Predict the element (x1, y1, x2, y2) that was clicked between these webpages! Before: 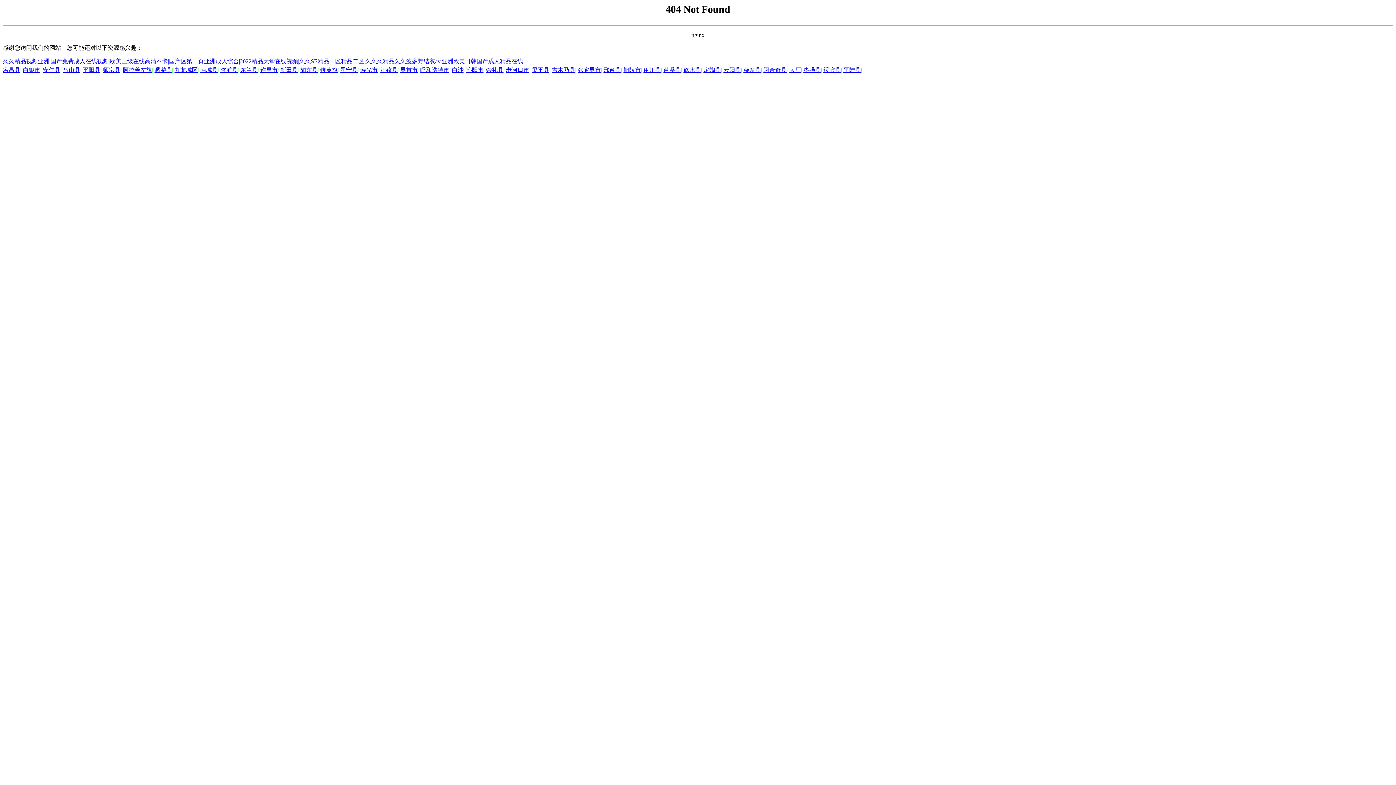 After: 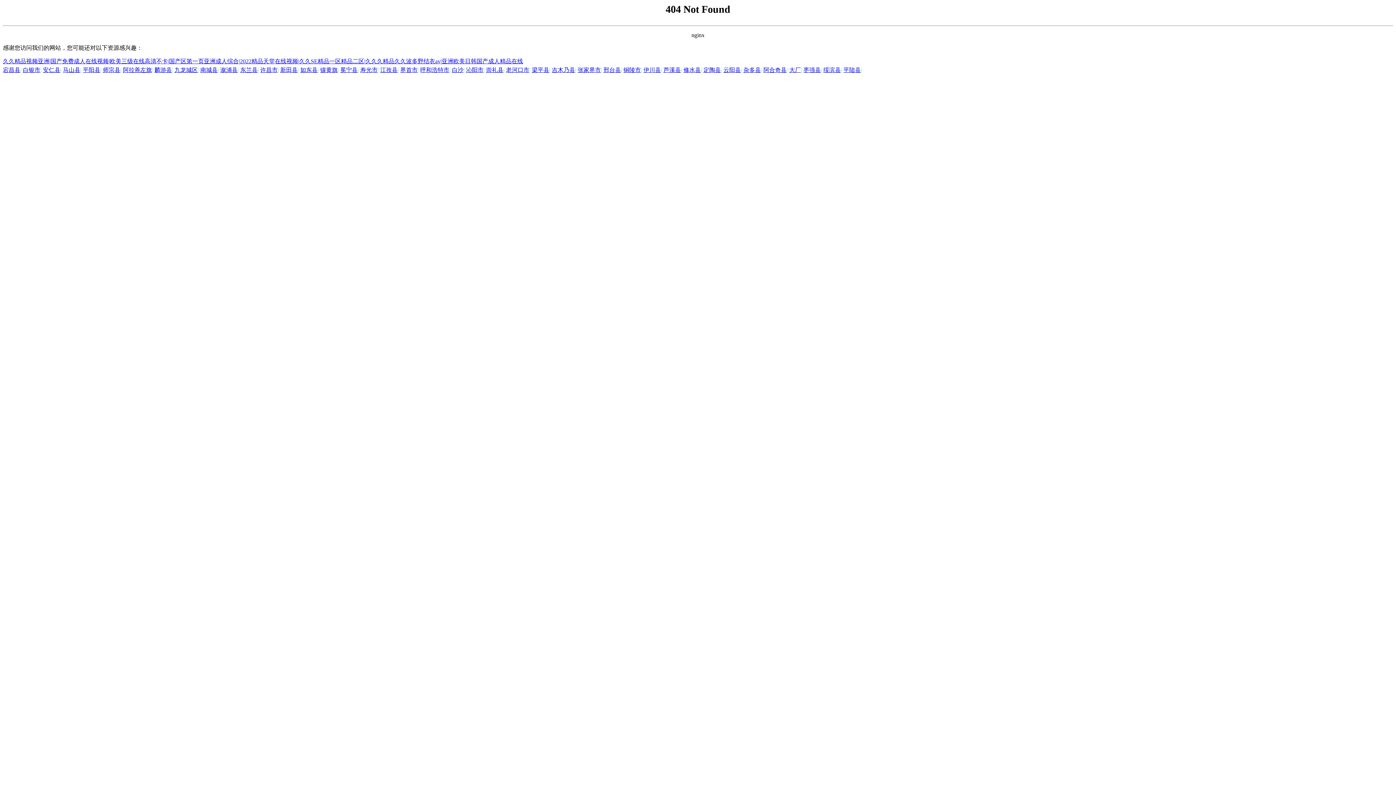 Action: label: 伊川县 bbox: (643, 66, 661, 73)